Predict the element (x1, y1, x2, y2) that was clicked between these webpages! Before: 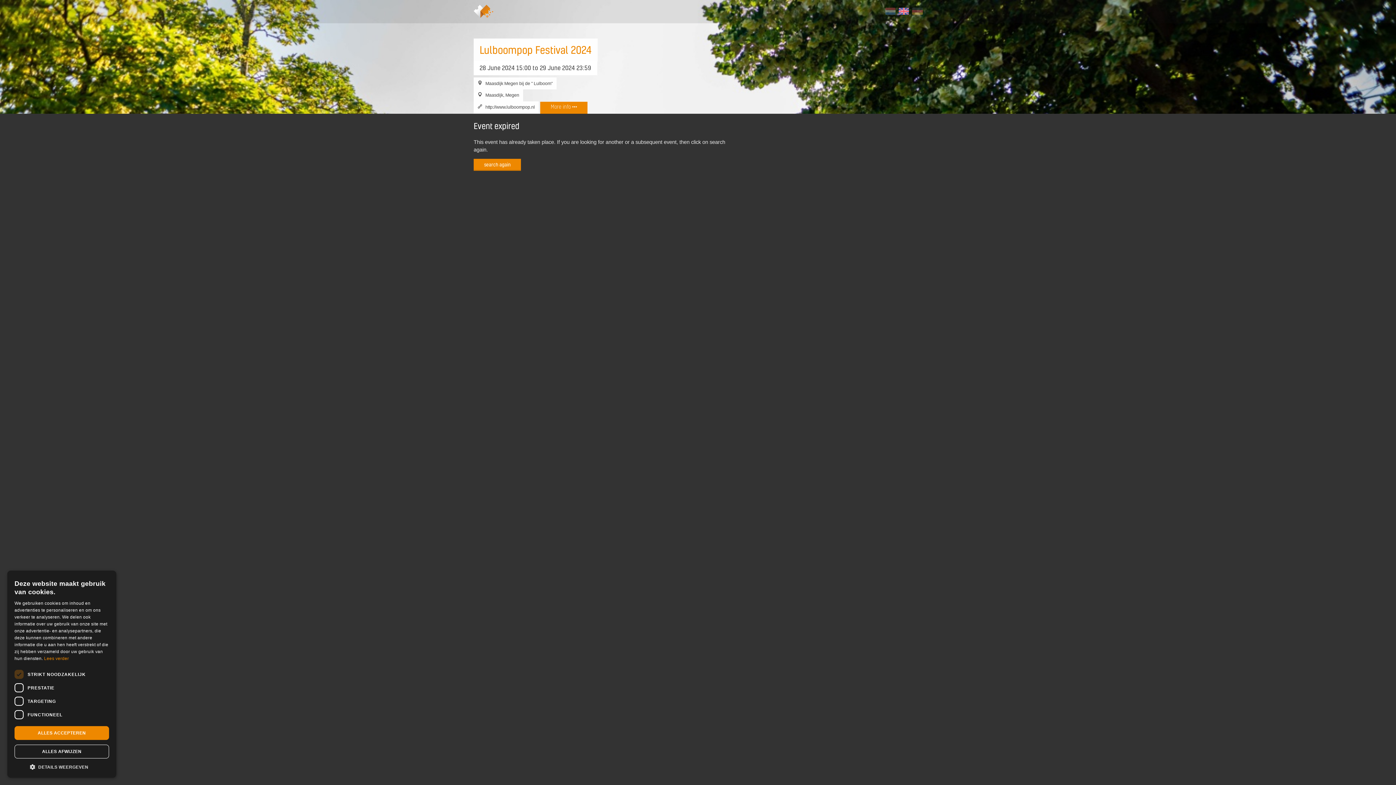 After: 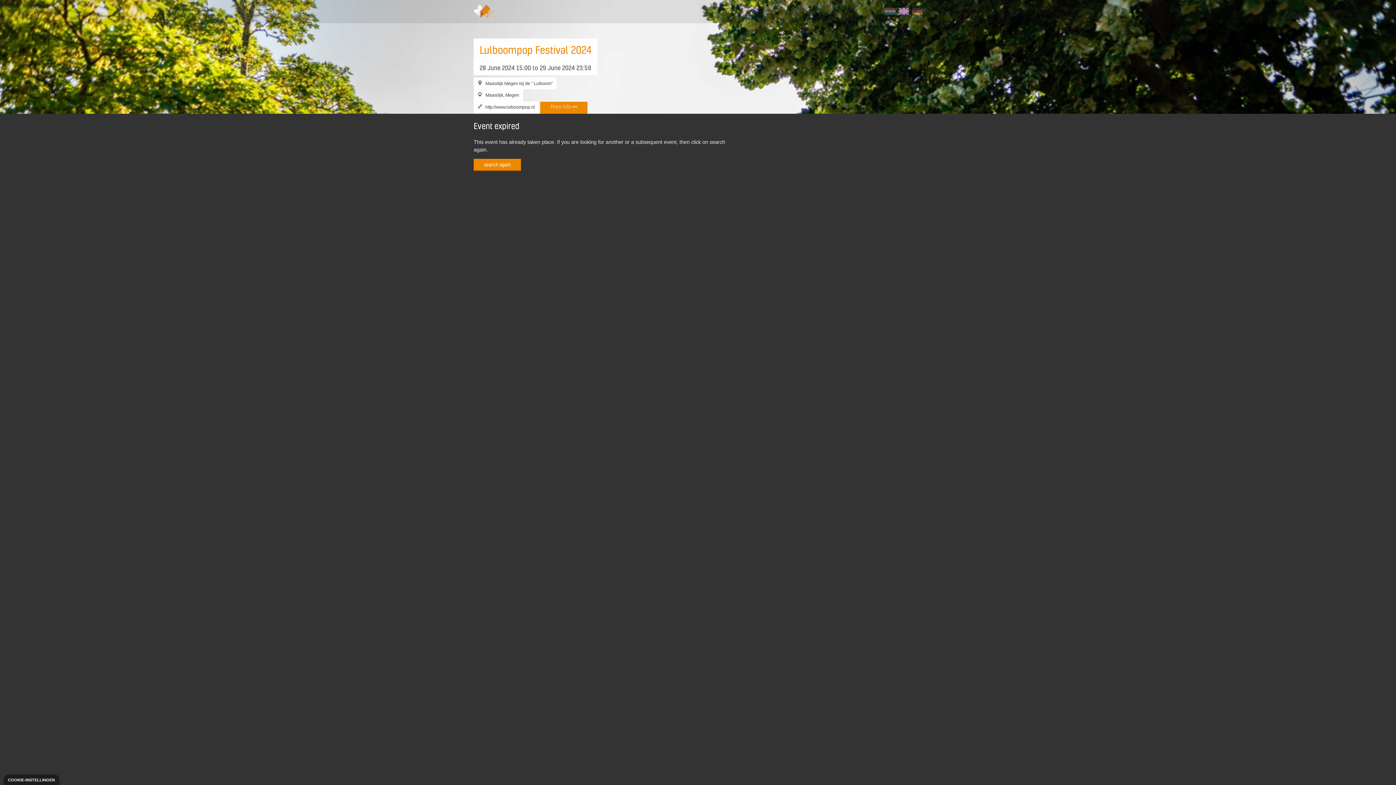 Action: label: ALLES AFWIJZEN bbox: (14, 745, 109, 758)